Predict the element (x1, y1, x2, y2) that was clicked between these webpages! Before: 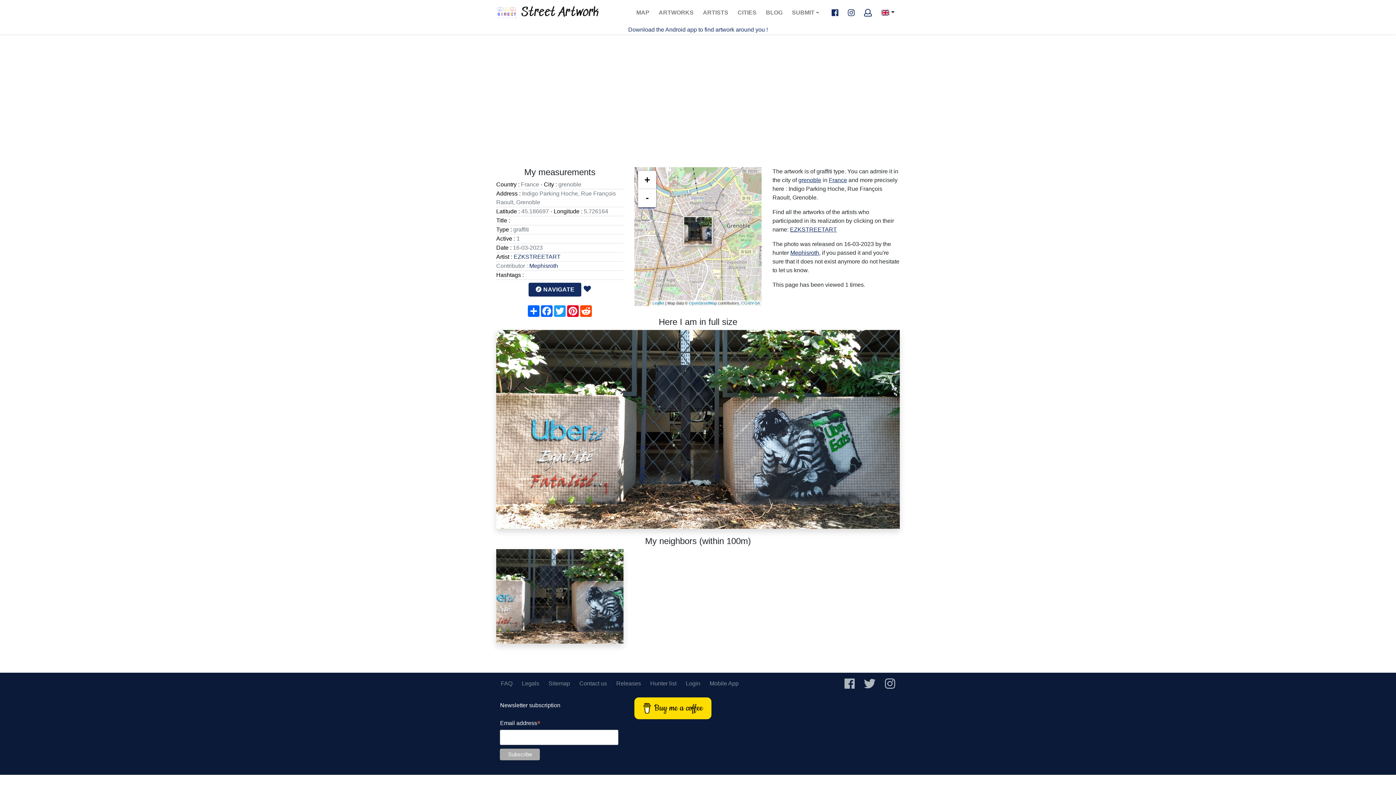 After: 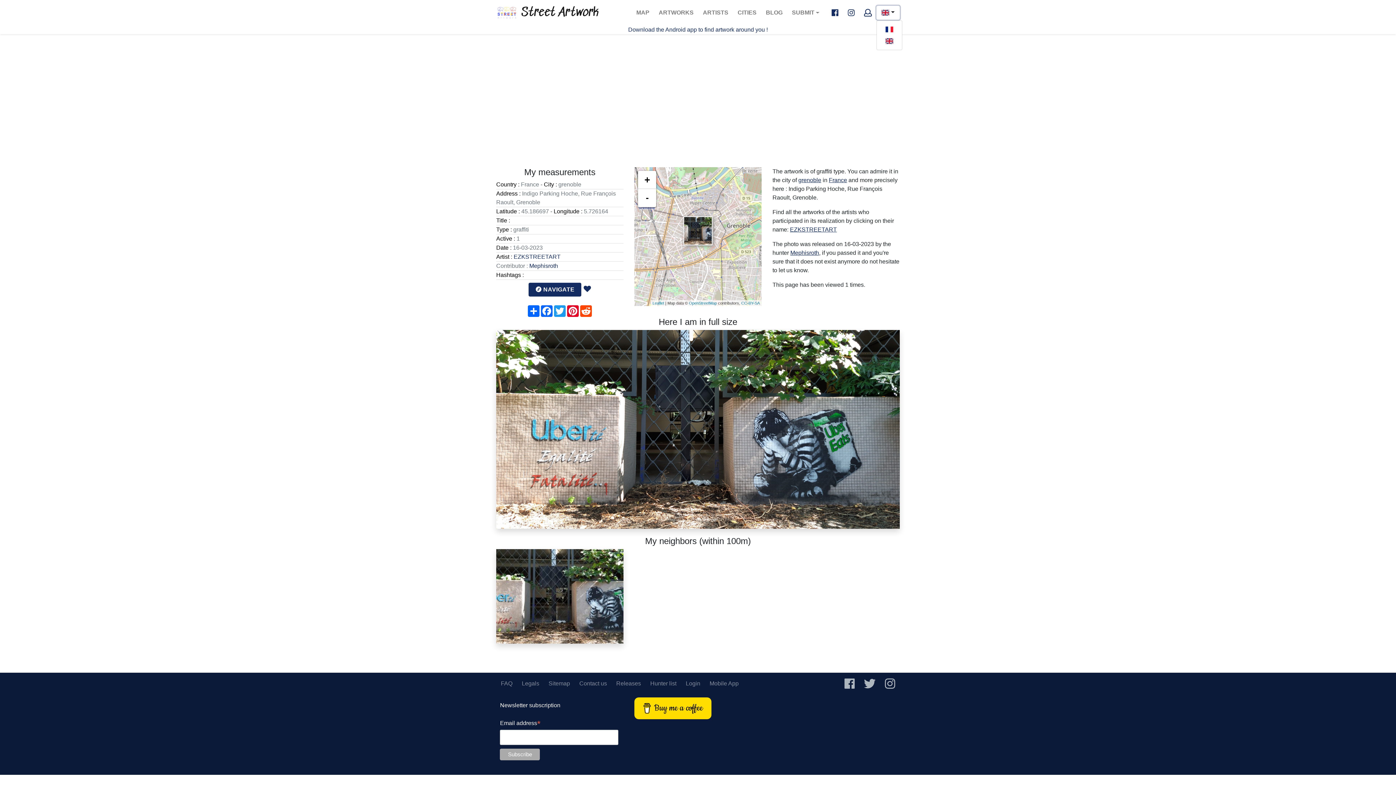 Action: bbox: (876, 5, 900, 19) label:  